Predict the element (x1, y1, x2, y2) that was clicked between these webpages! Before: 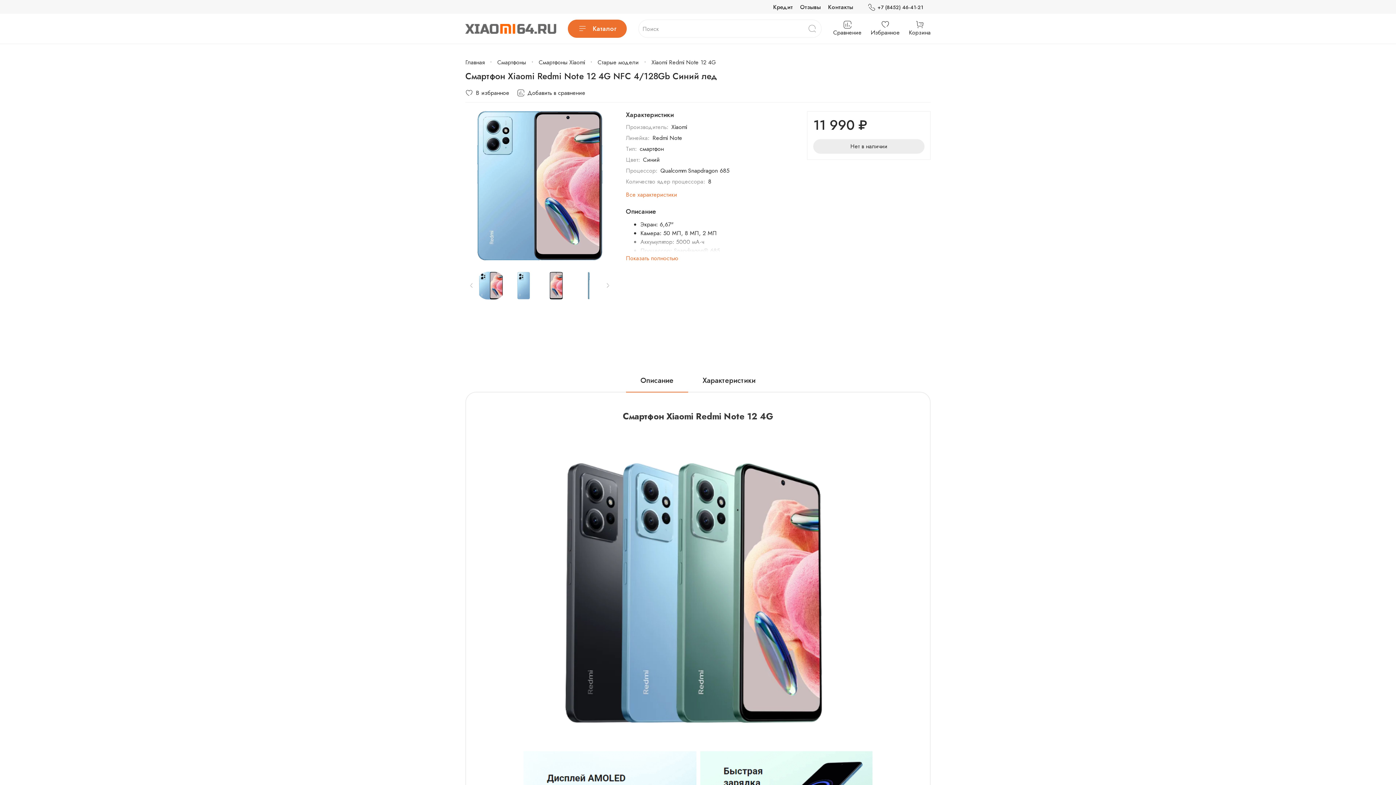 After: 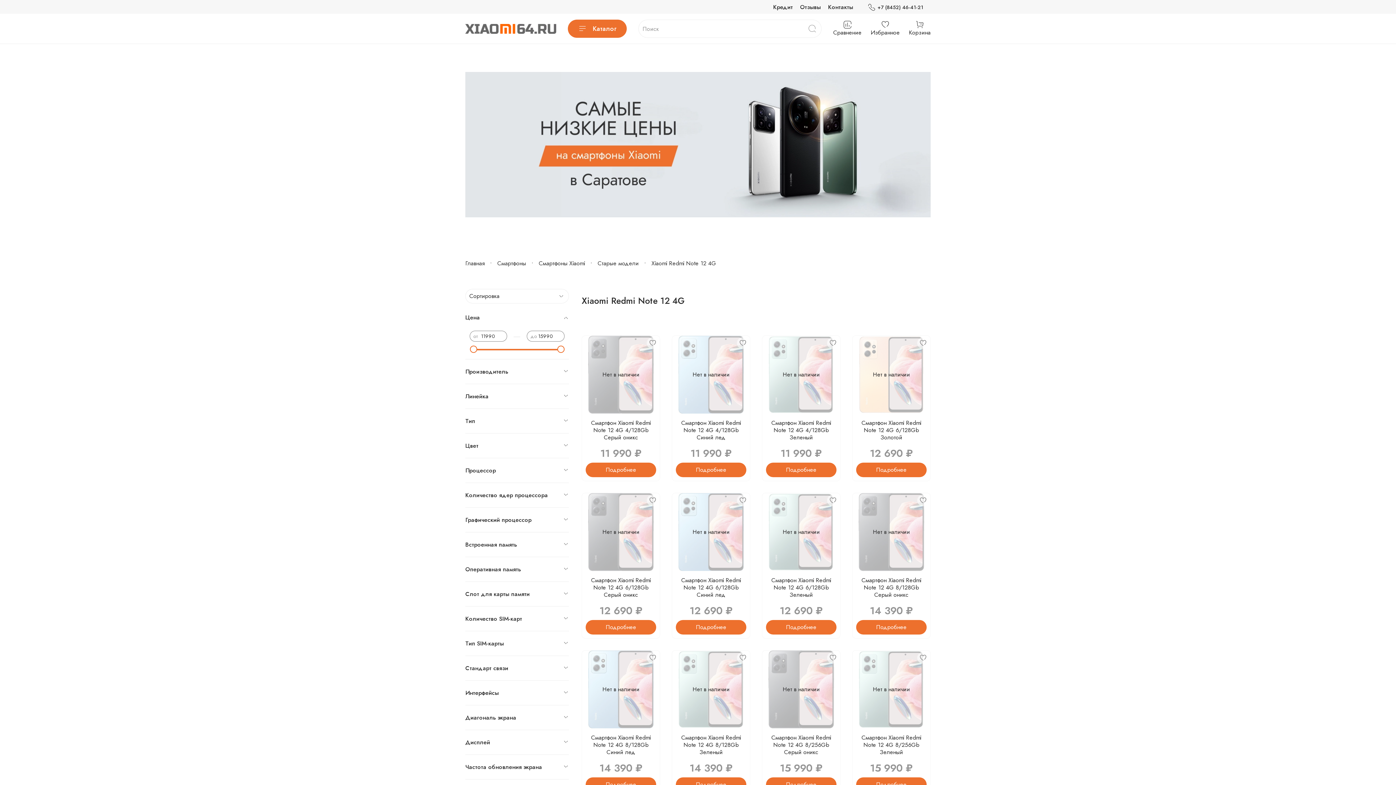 Action: label: Xiaomi Redmi Note 12 4G bbox: (651, 58, 716, 66)